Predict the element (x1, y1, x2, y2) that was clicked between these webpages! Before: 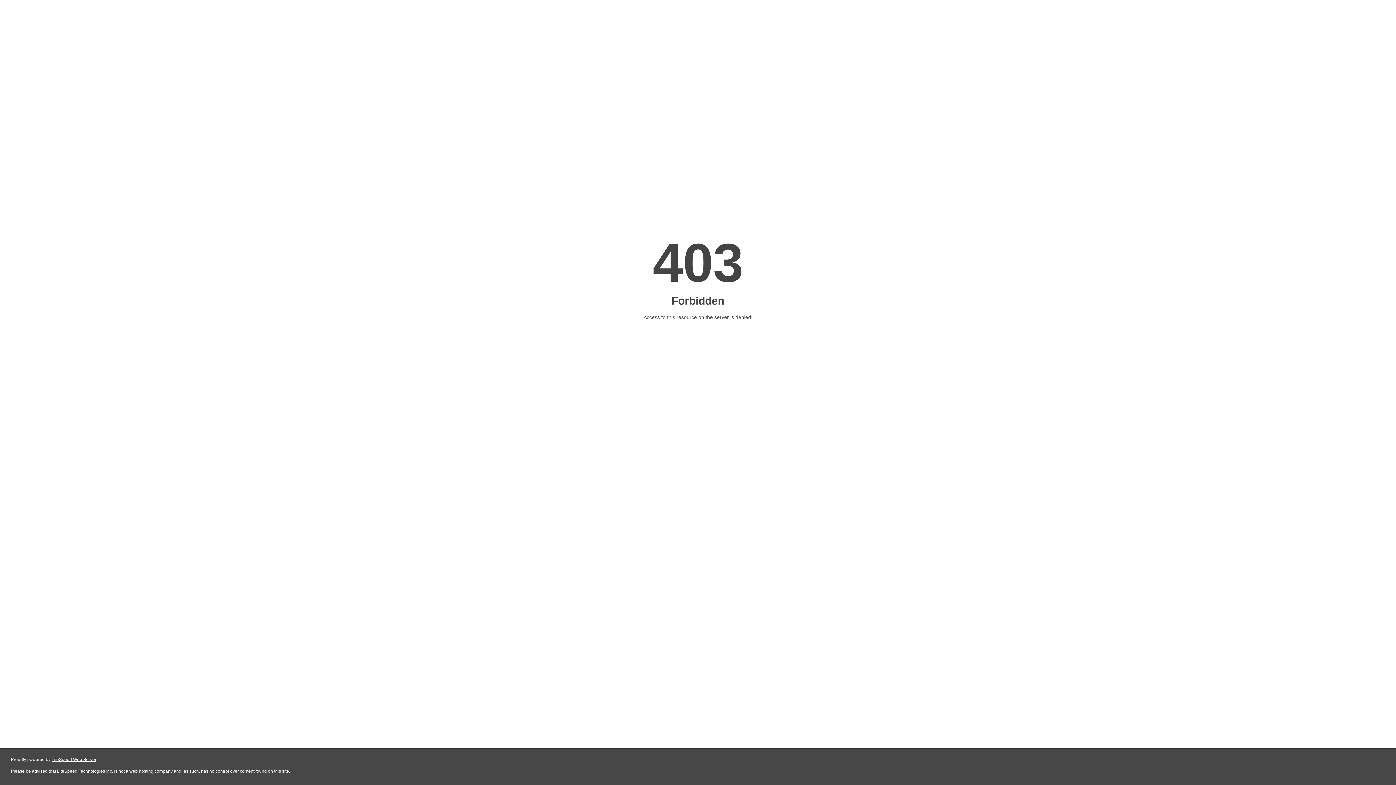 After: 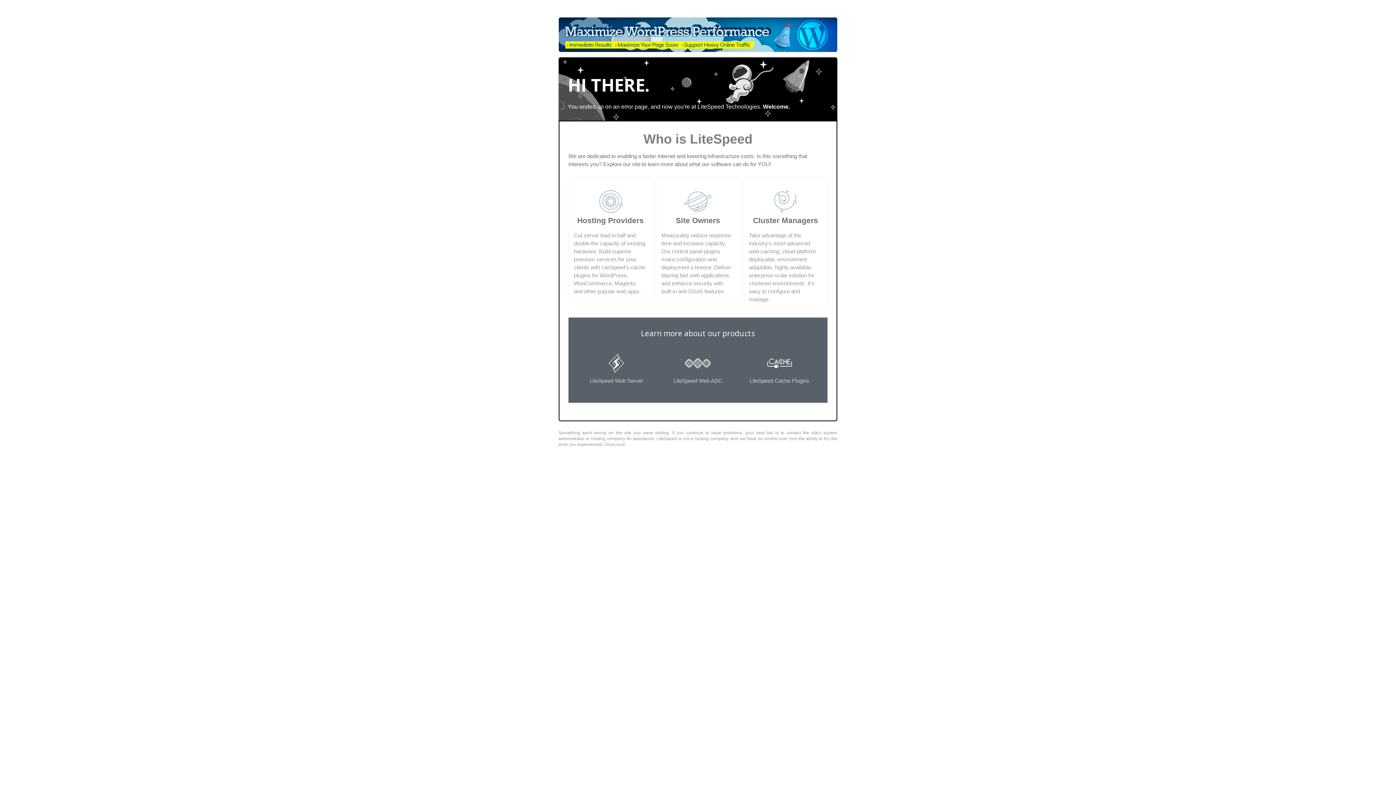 Action: bbox: (51, 757, 96, 762) label: LiteSpeed Web Server